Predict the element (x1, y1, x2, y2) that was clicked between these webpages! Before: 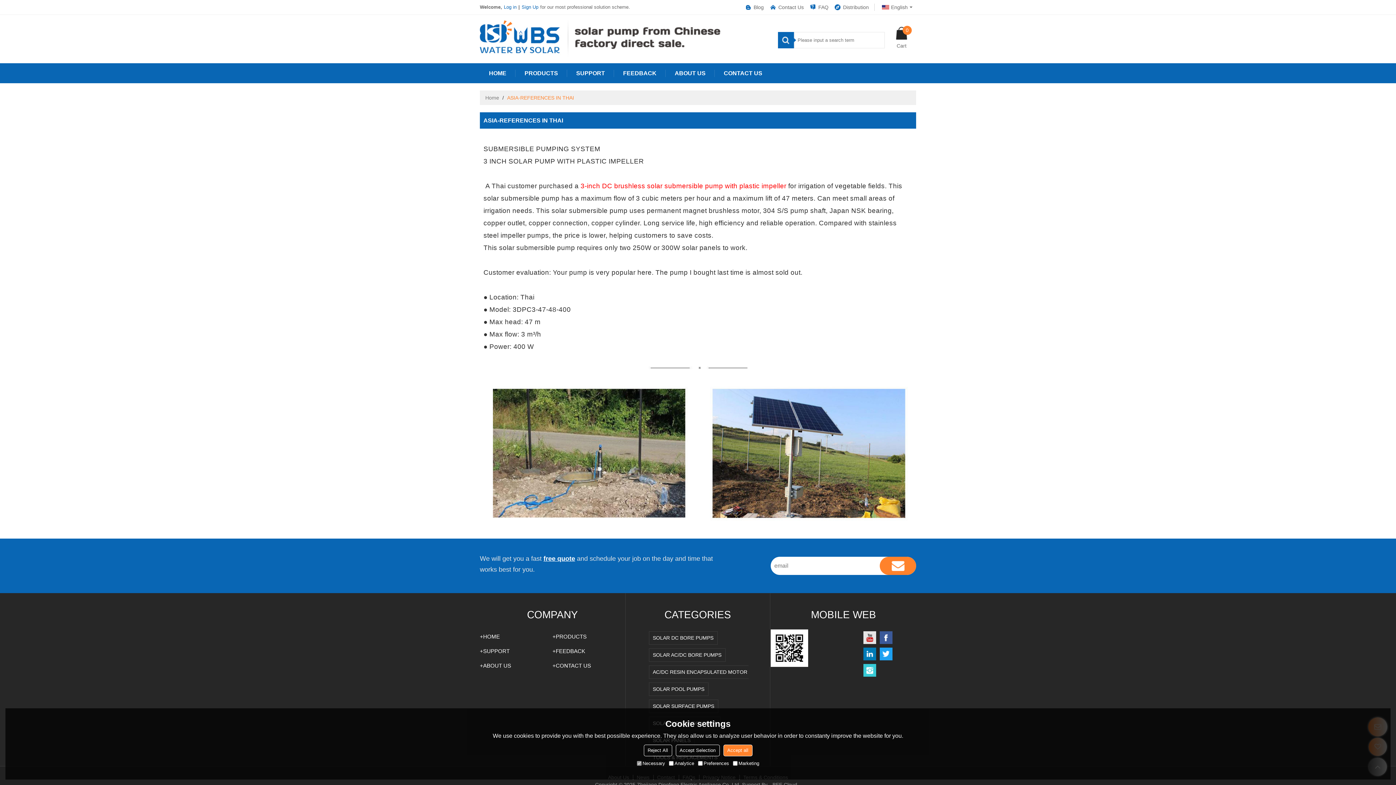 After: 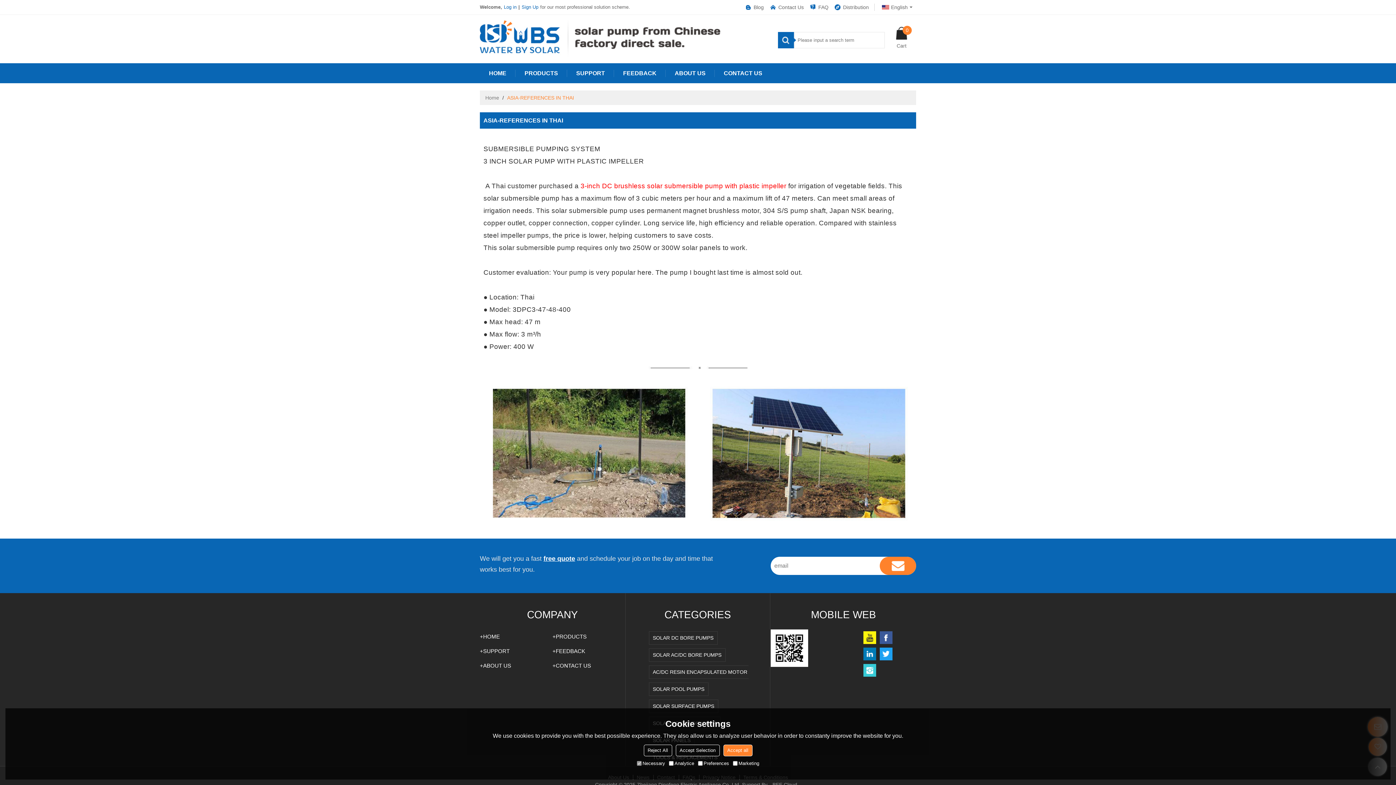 Action: bbox: (863, 631, 876, 644)